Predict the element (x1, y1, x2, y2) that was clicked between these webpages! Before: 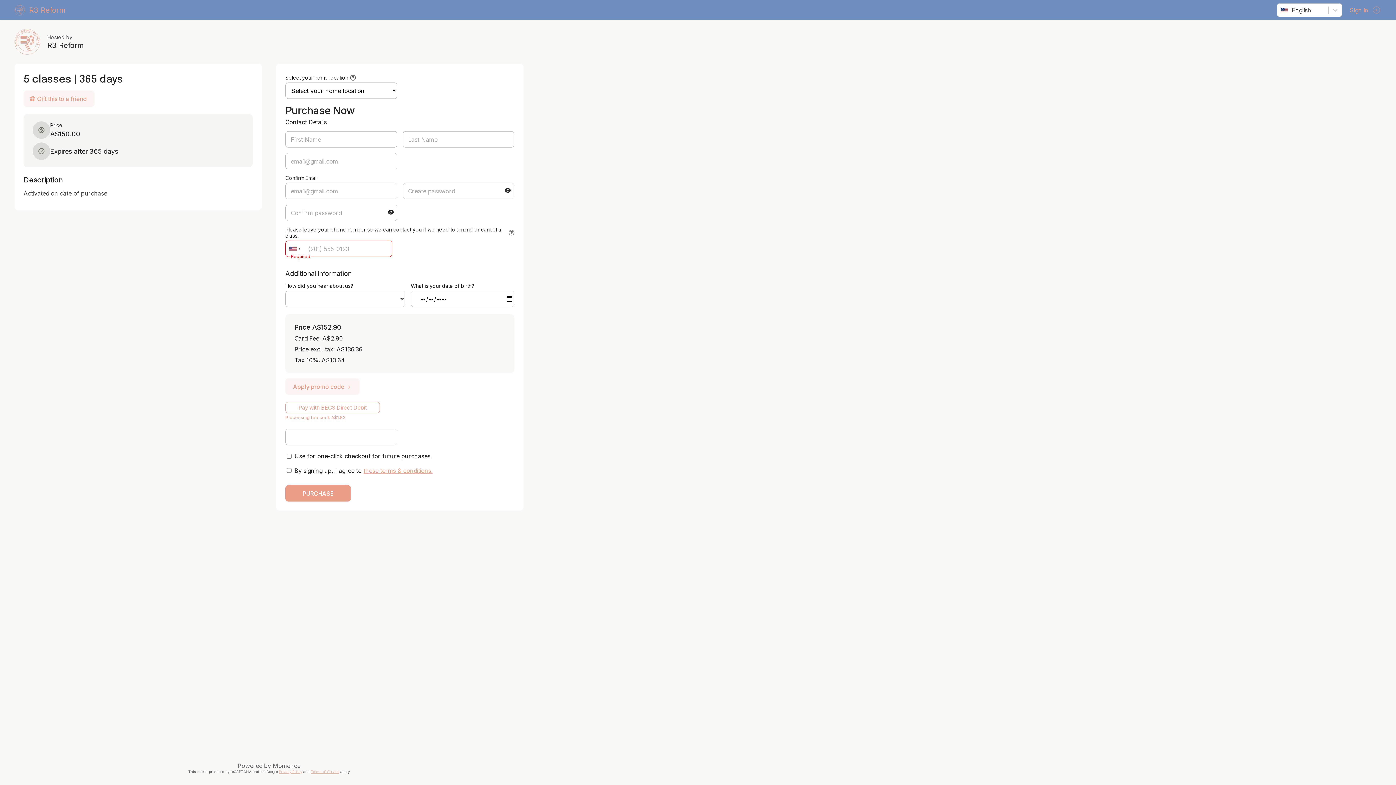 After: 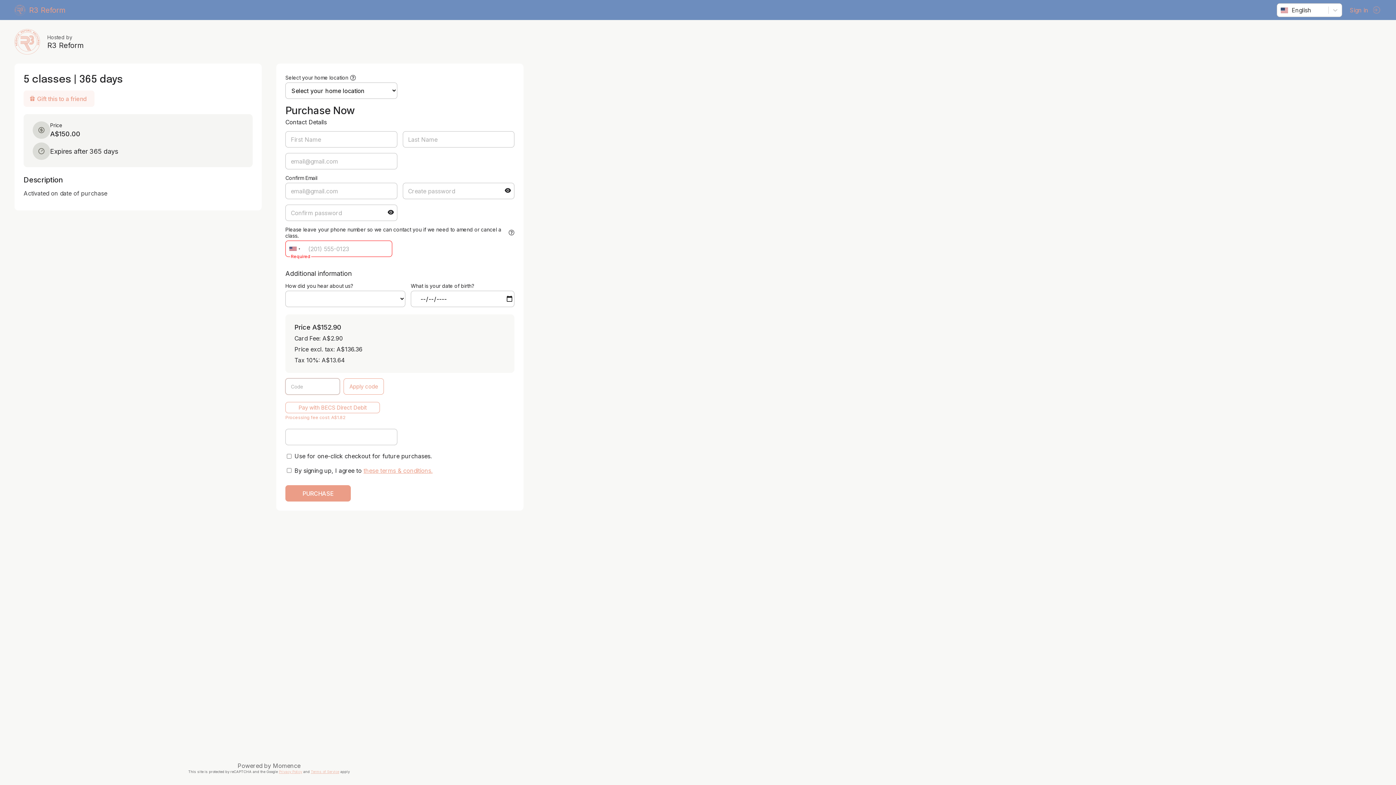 Action: label: Apply promo code  bbox: (285, 367, 359, 384)